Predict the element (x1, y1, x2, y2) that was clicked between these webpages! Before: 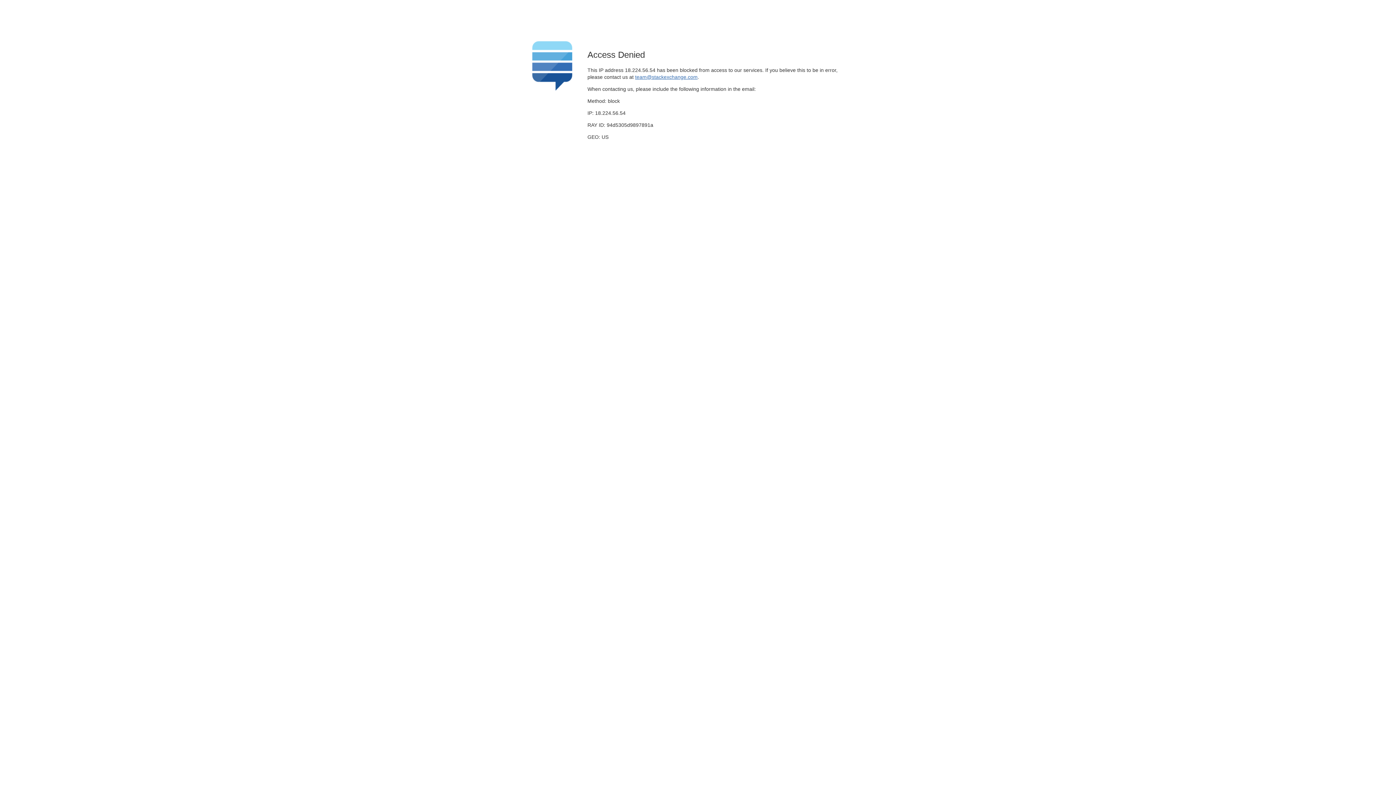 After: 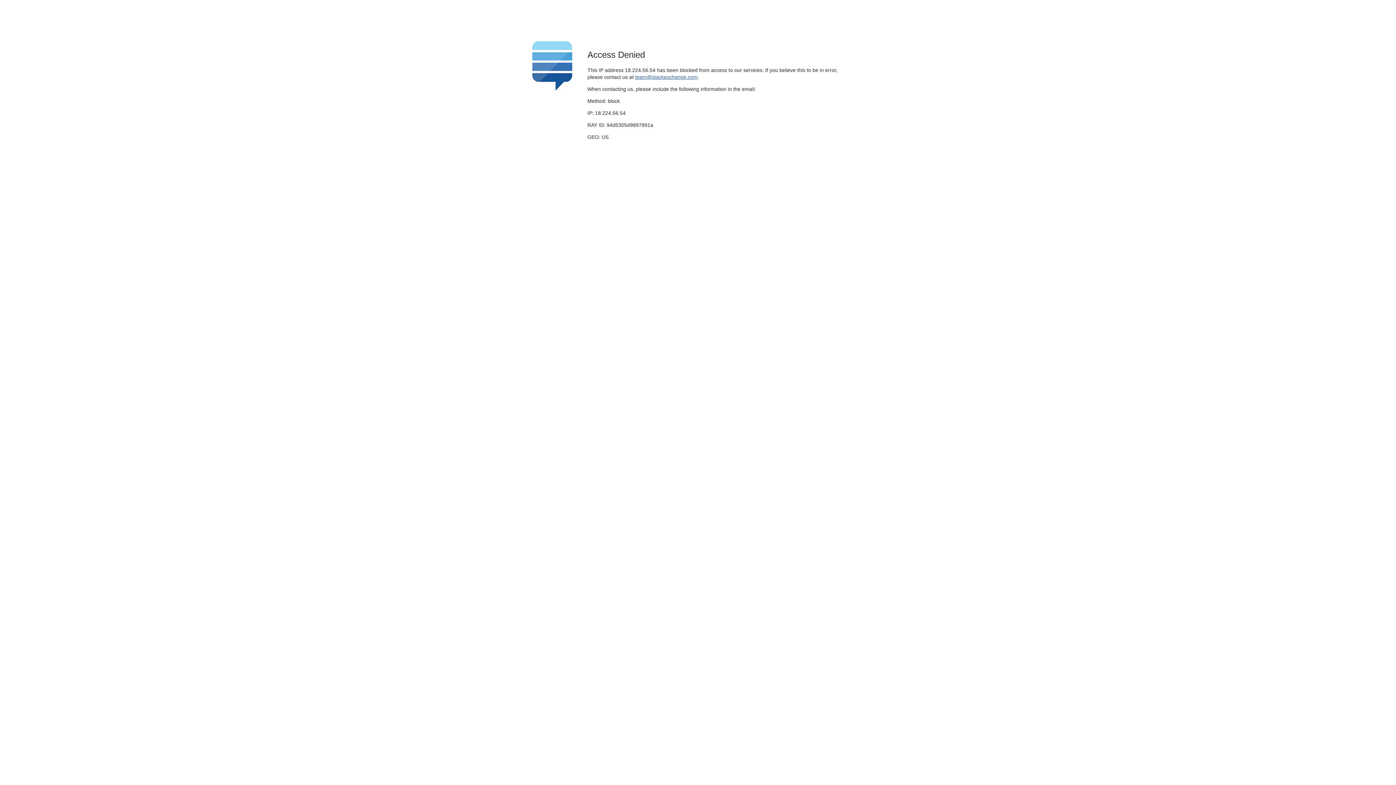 Action: bbox: (635, 74, 697, 79) label: team@stackexchange.com